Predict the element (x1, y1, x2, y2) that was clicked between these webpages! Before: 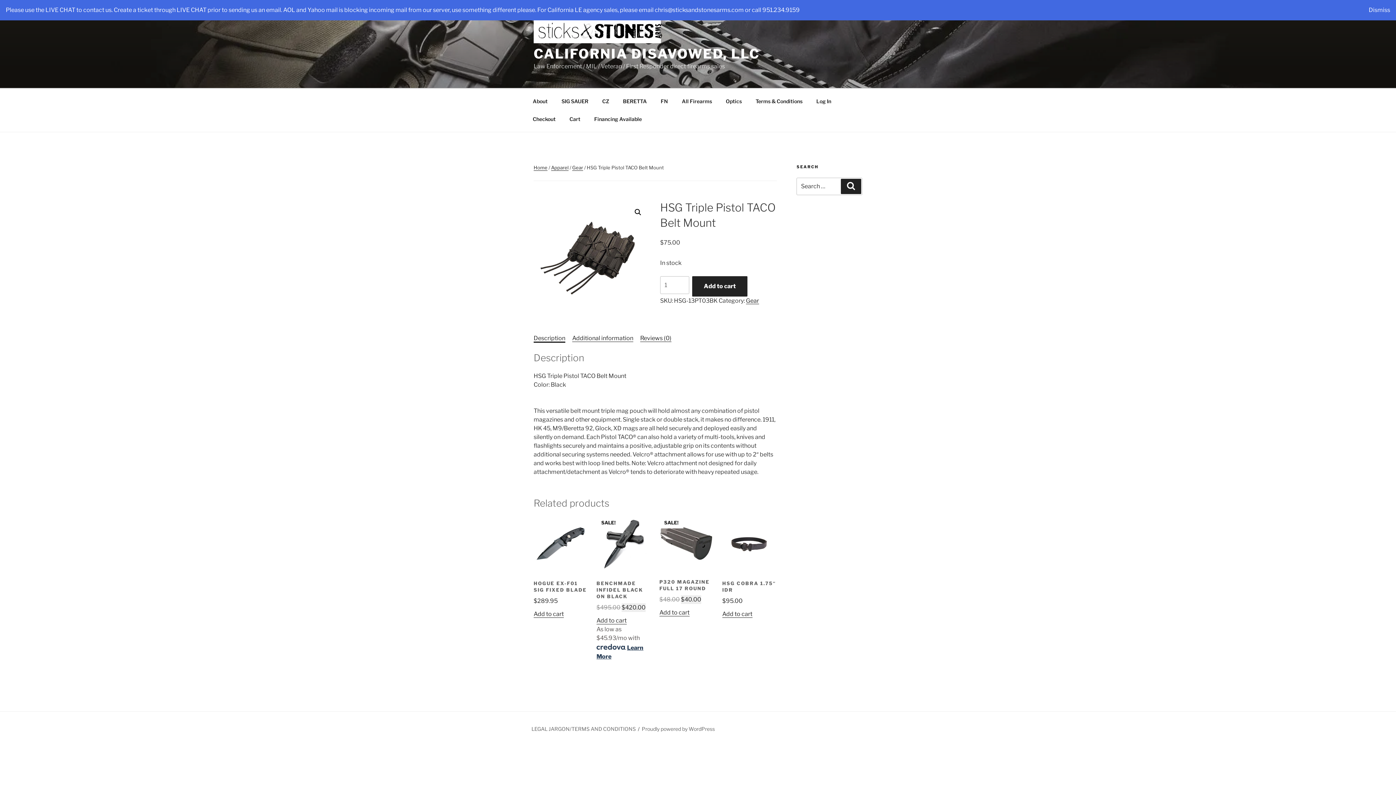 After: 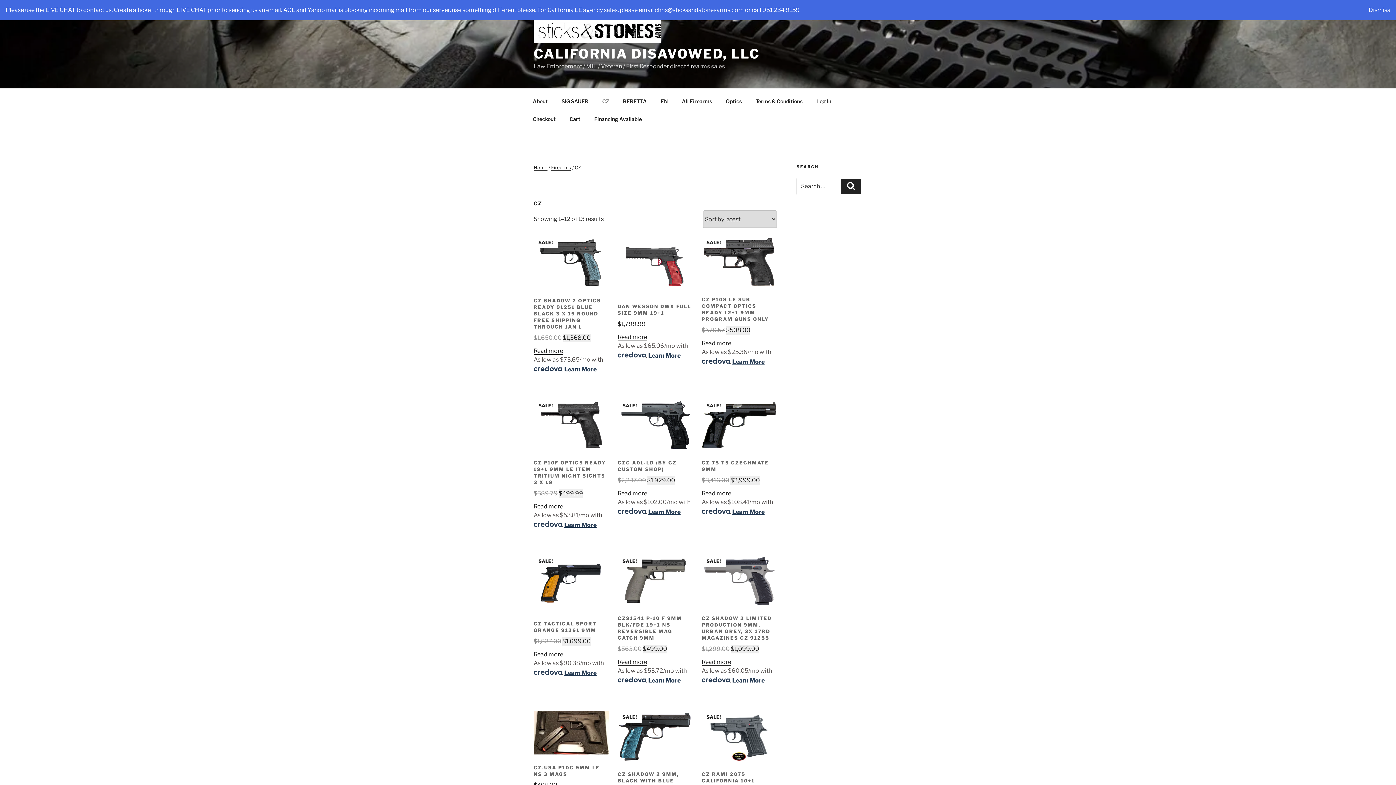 Action: label: CZ bbox: (596, 92, 615, 110)